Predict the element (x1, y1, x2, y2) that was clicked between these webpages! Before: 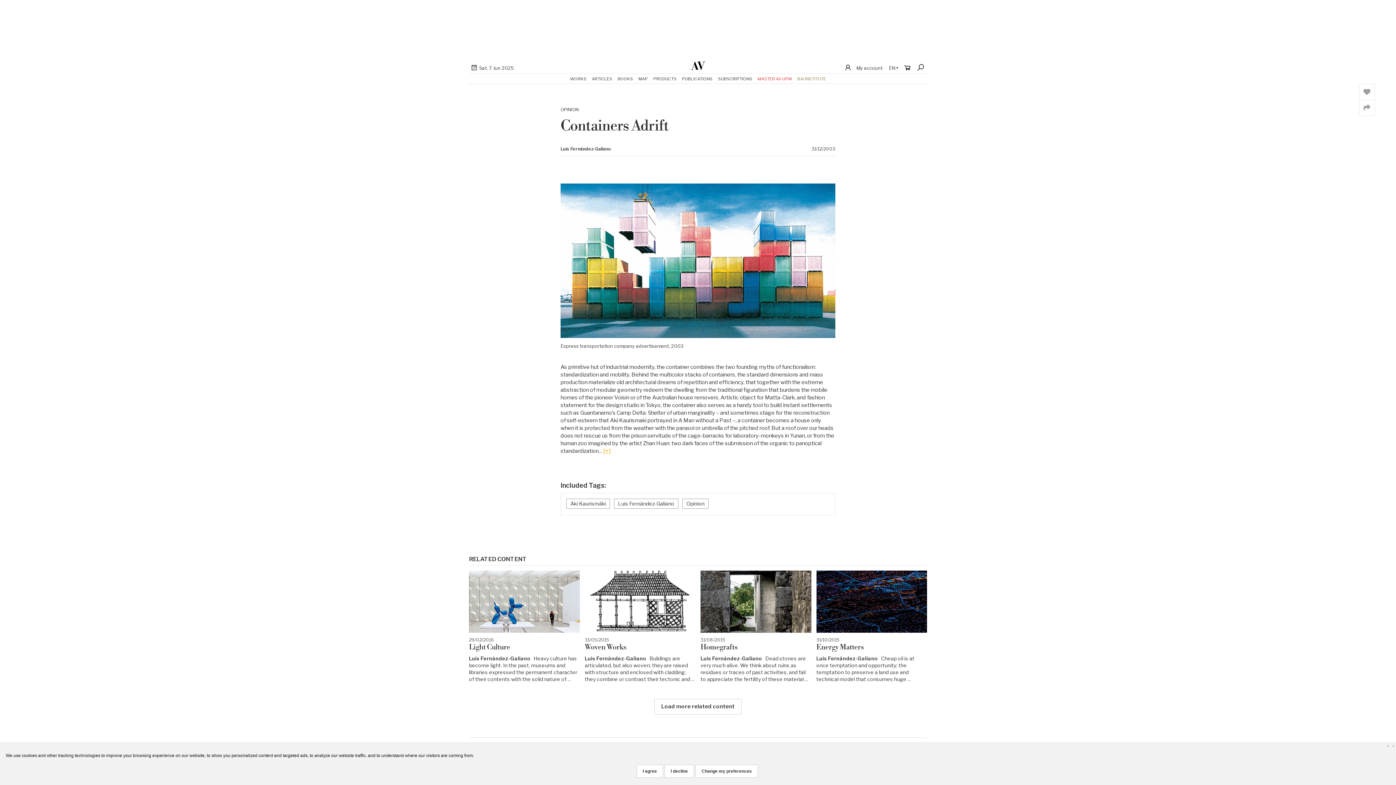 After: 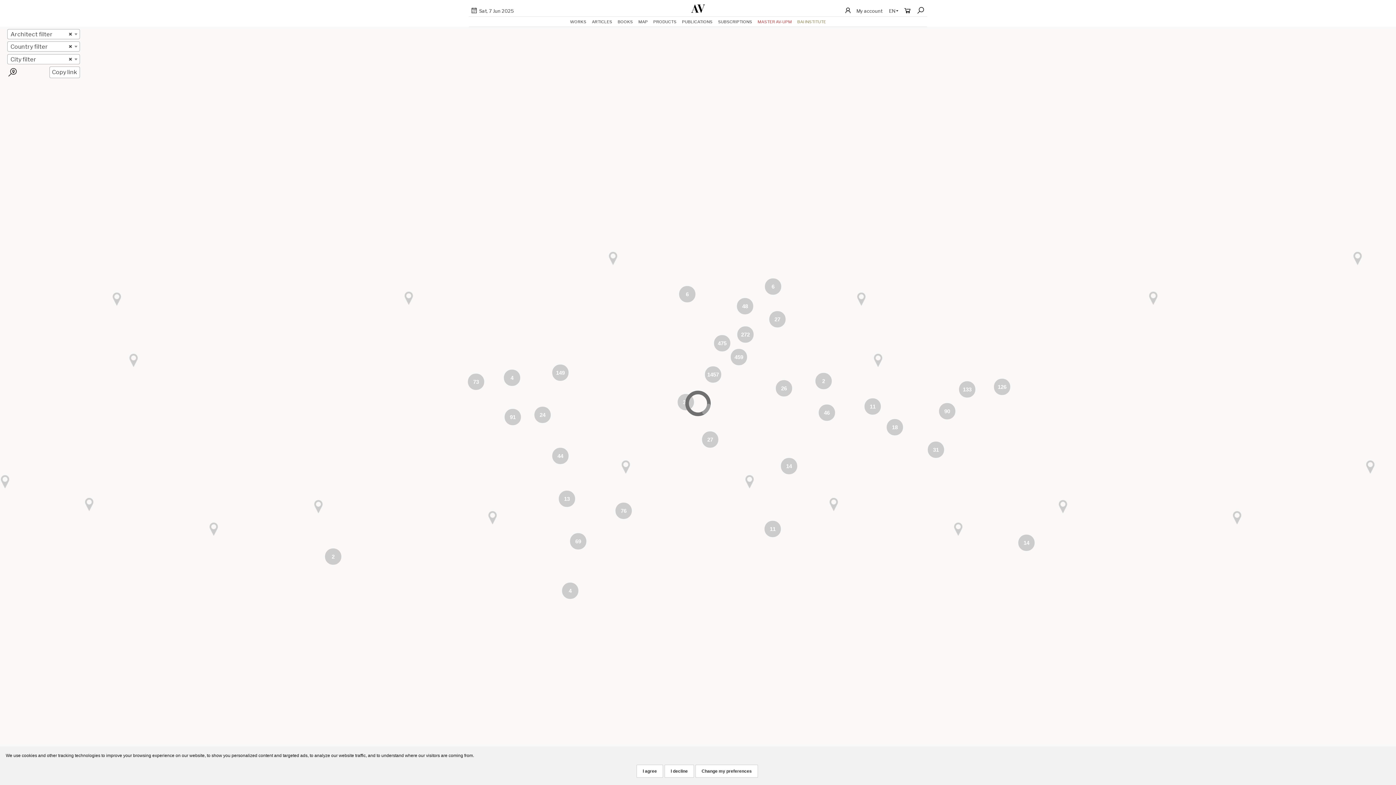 Action: label: MAP bbox: (638, 73, 648, 83)